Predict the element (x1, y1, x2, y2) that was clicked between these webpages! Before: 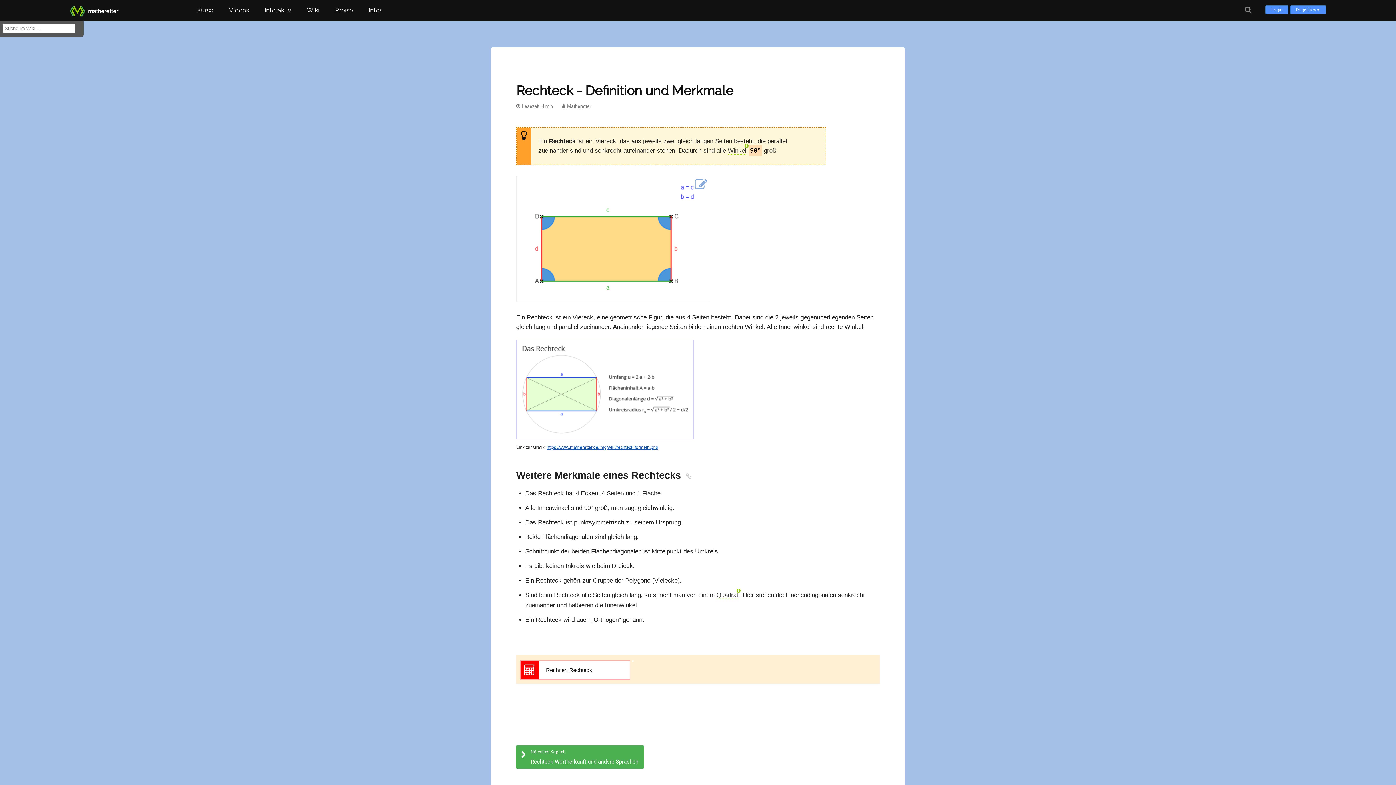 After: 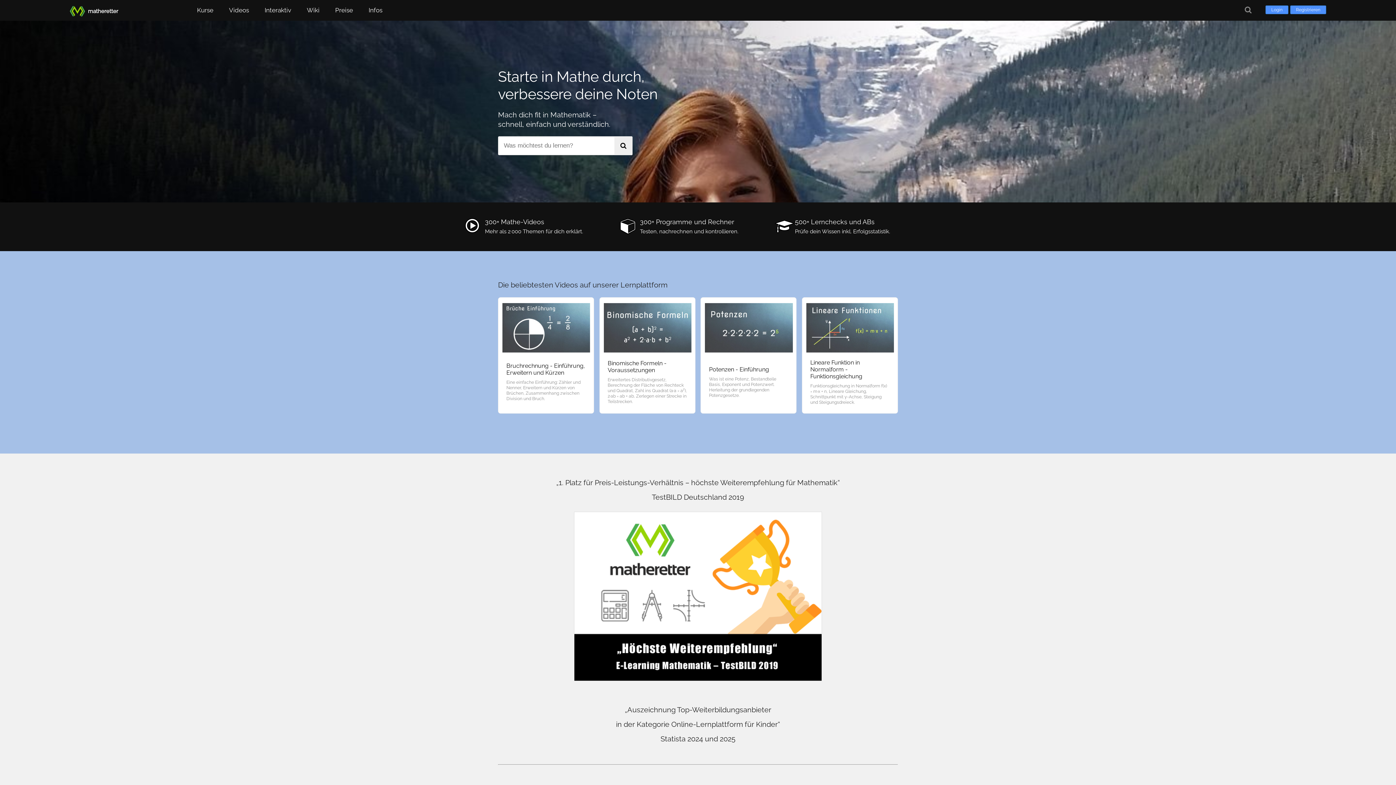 Action: bbox: (69, 0, 142, 20) label: matheretter